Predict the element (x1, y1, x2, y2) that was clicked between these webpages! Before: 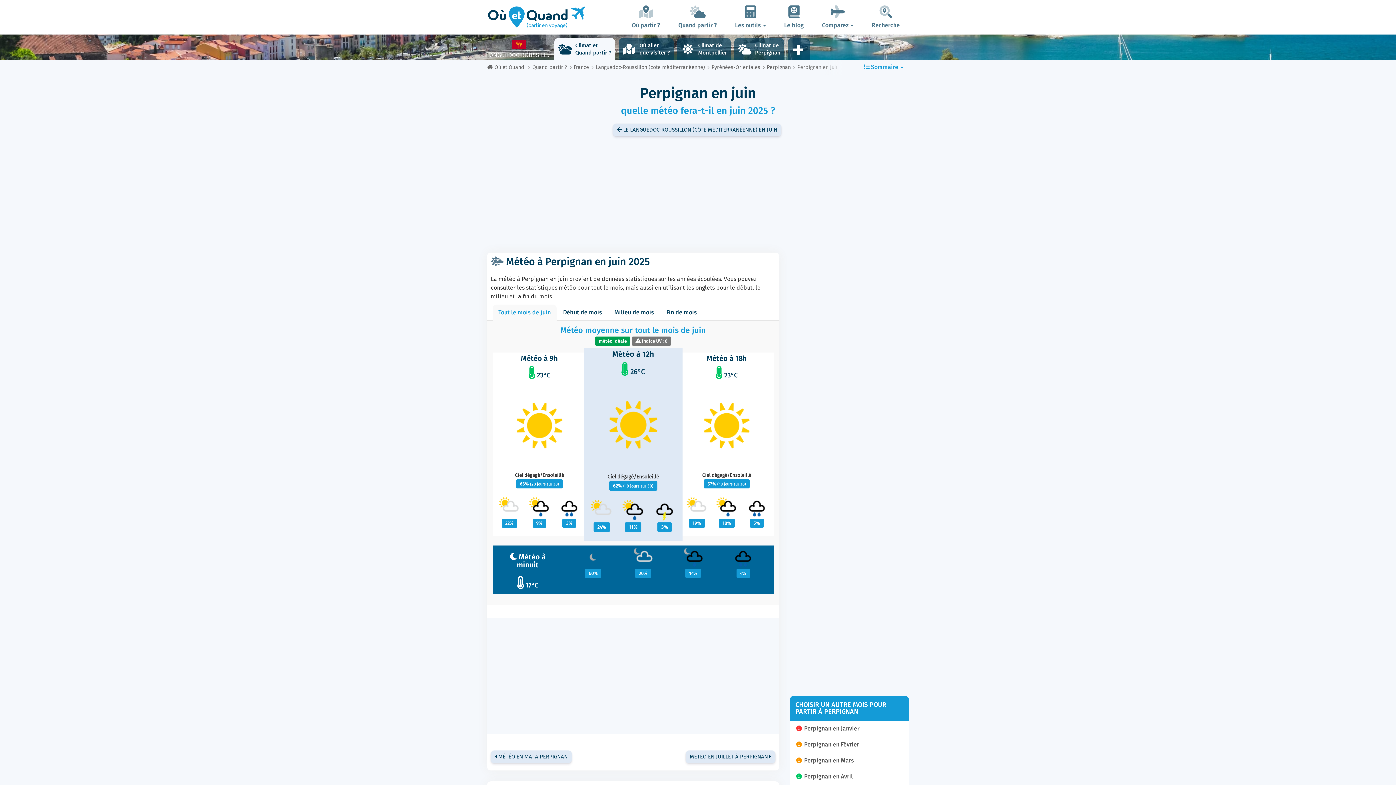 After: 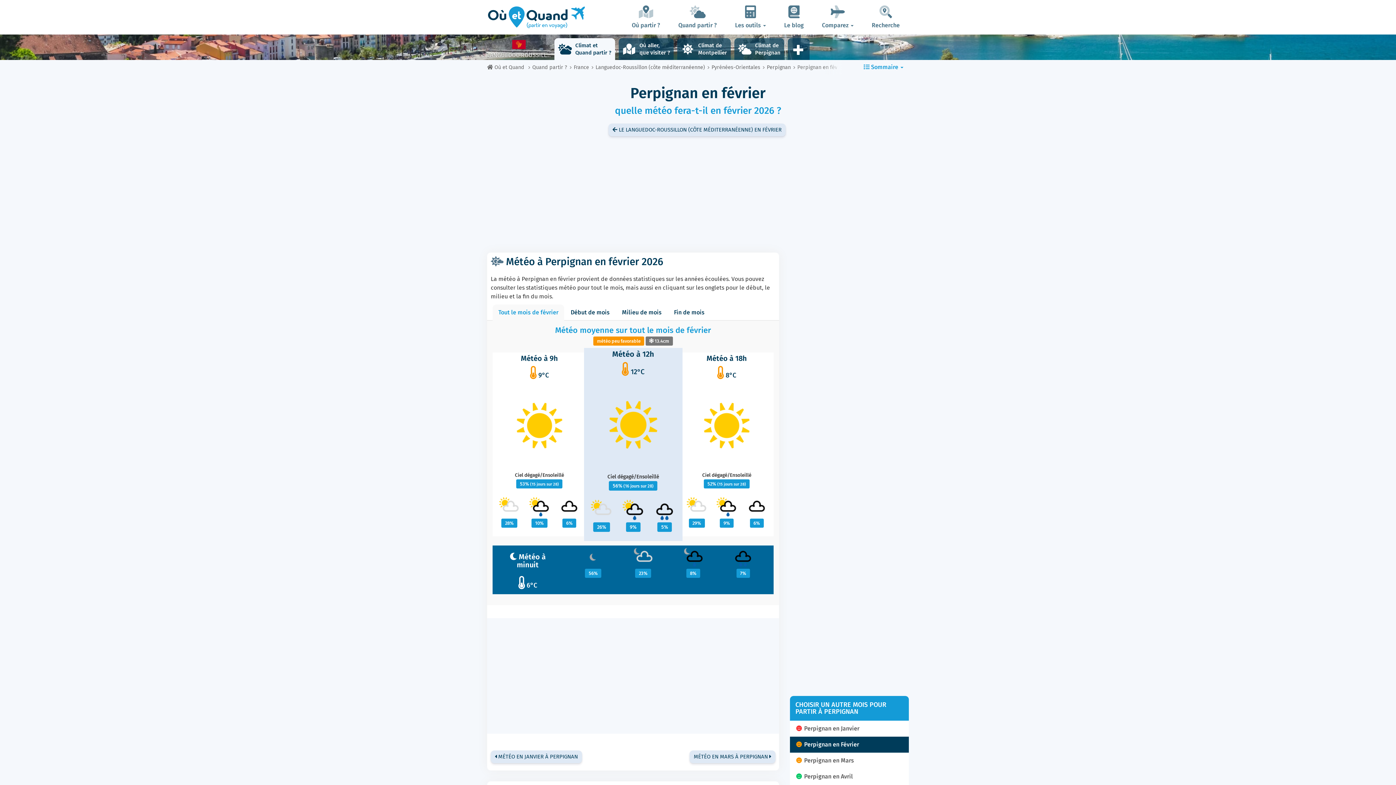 Action: label:  Perpignan en Février bbox: (790, 737, 909, 753)